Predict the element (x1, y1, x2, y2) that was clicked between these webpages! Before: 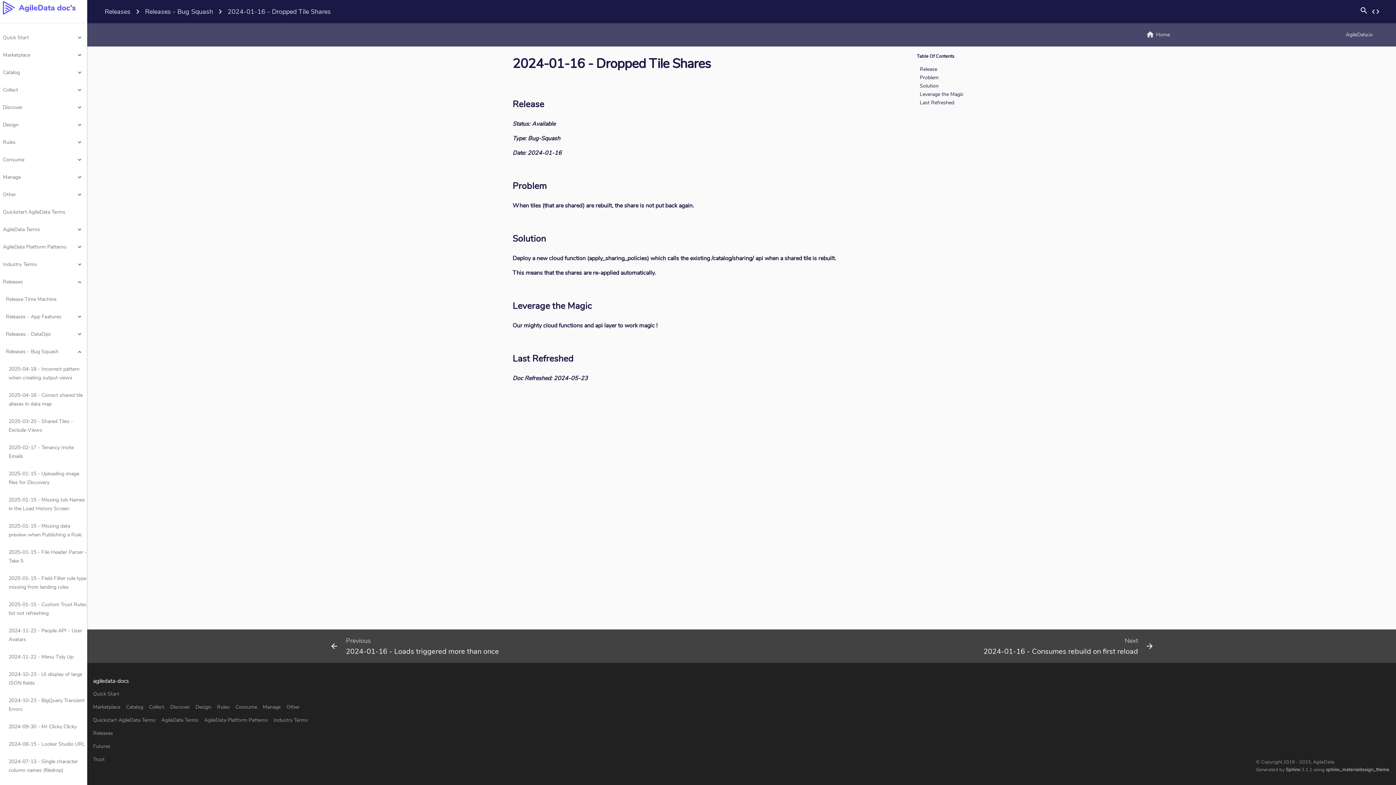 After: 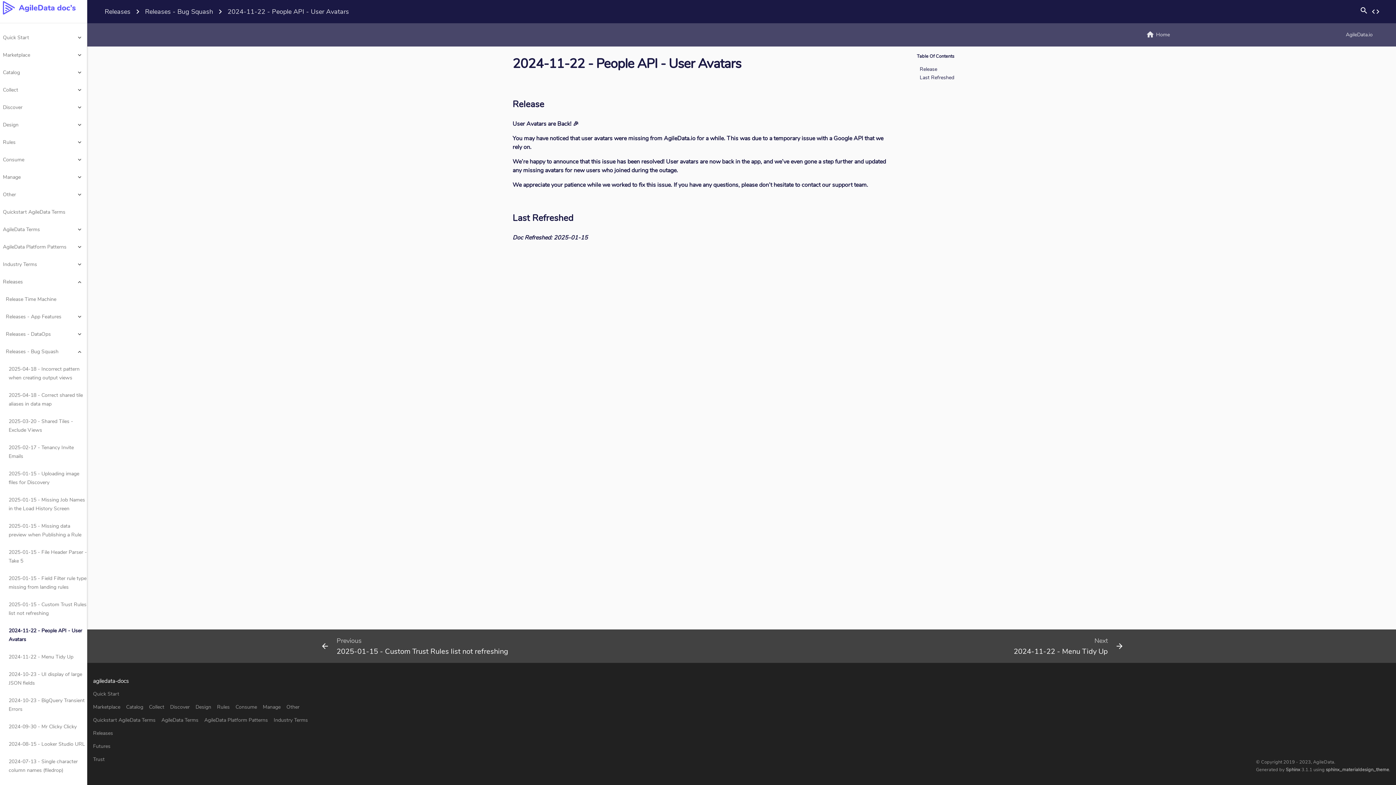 Action: bbox: (8, 622, 86, 648) label: 2024-11-22 - People API - User Avatars